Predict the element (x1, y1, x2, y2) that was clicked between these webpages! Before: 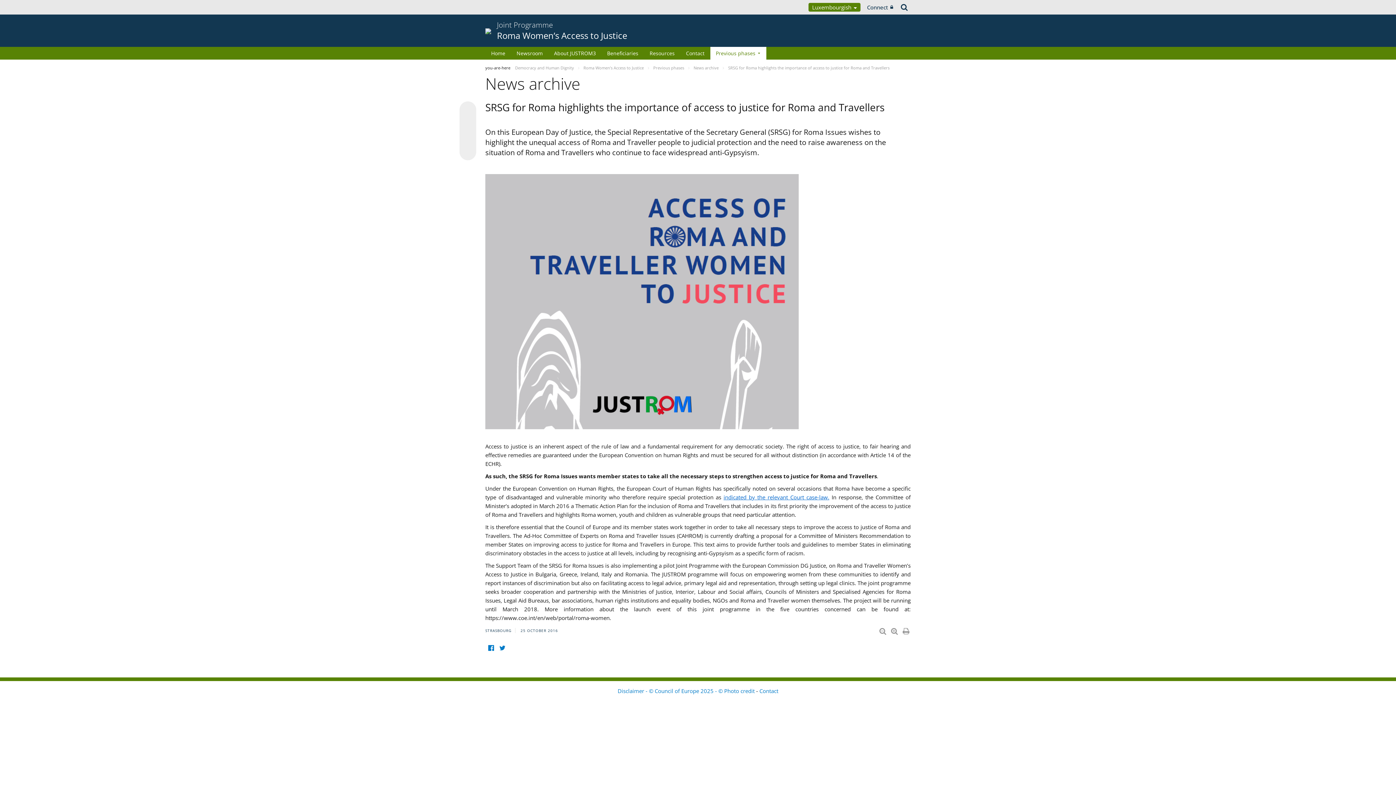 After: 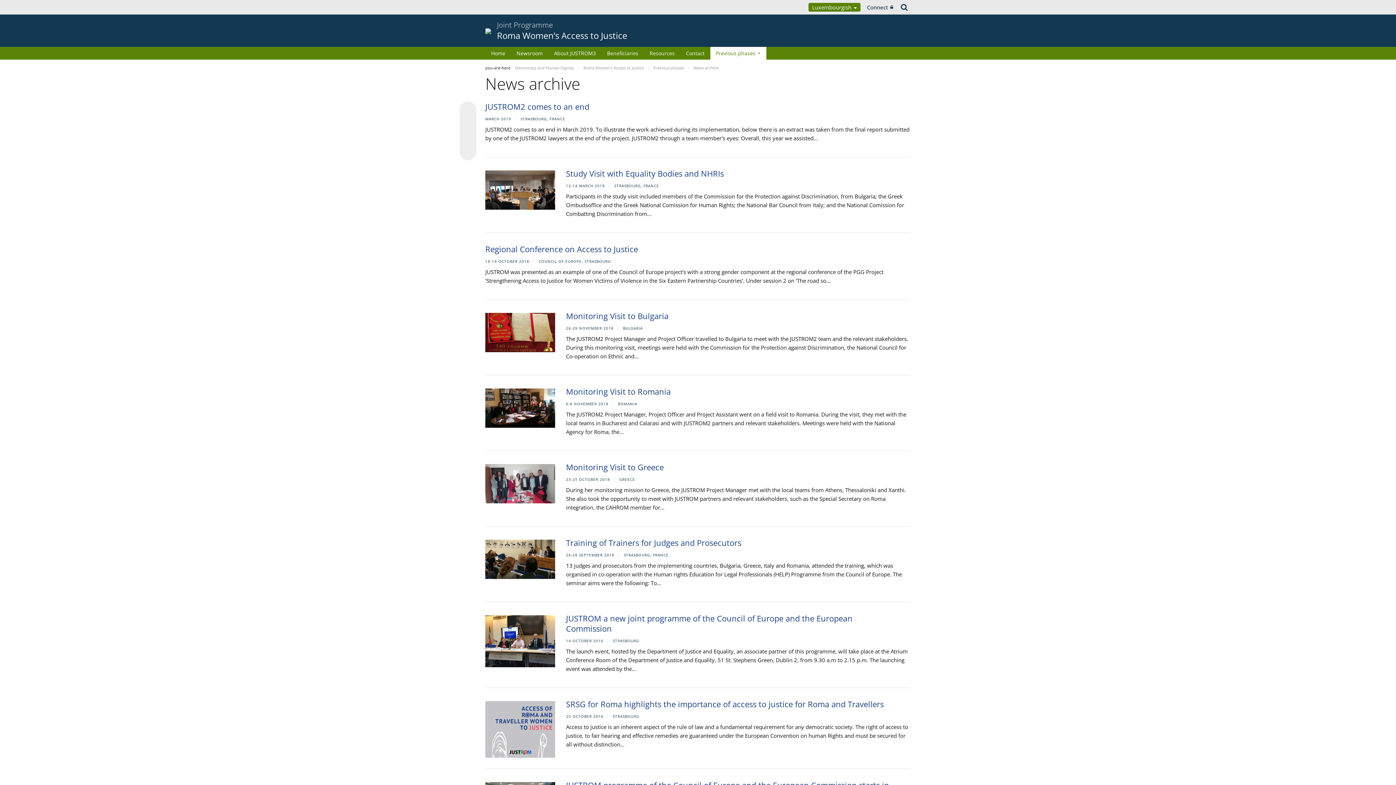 Action: label: News archive  bbox: (693, 65, 720, 70)